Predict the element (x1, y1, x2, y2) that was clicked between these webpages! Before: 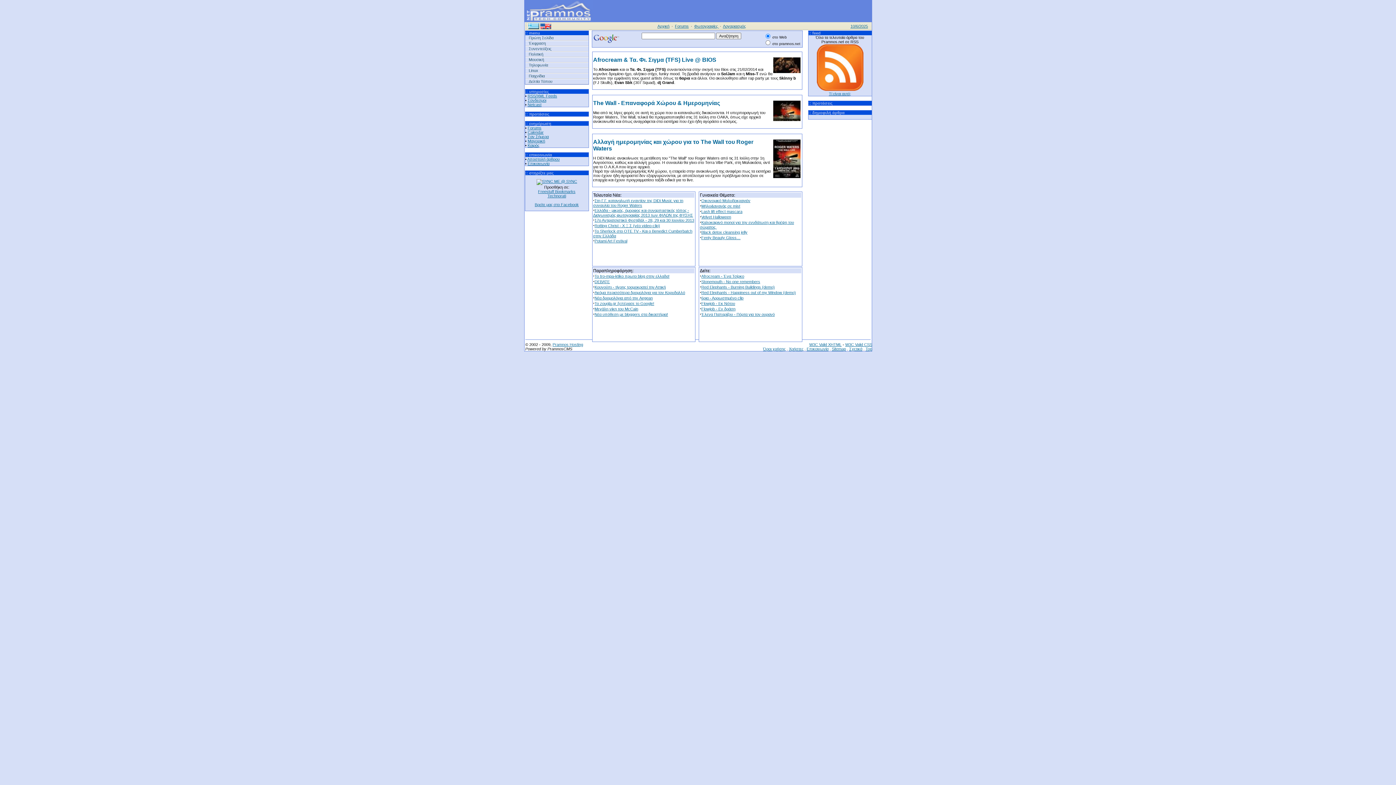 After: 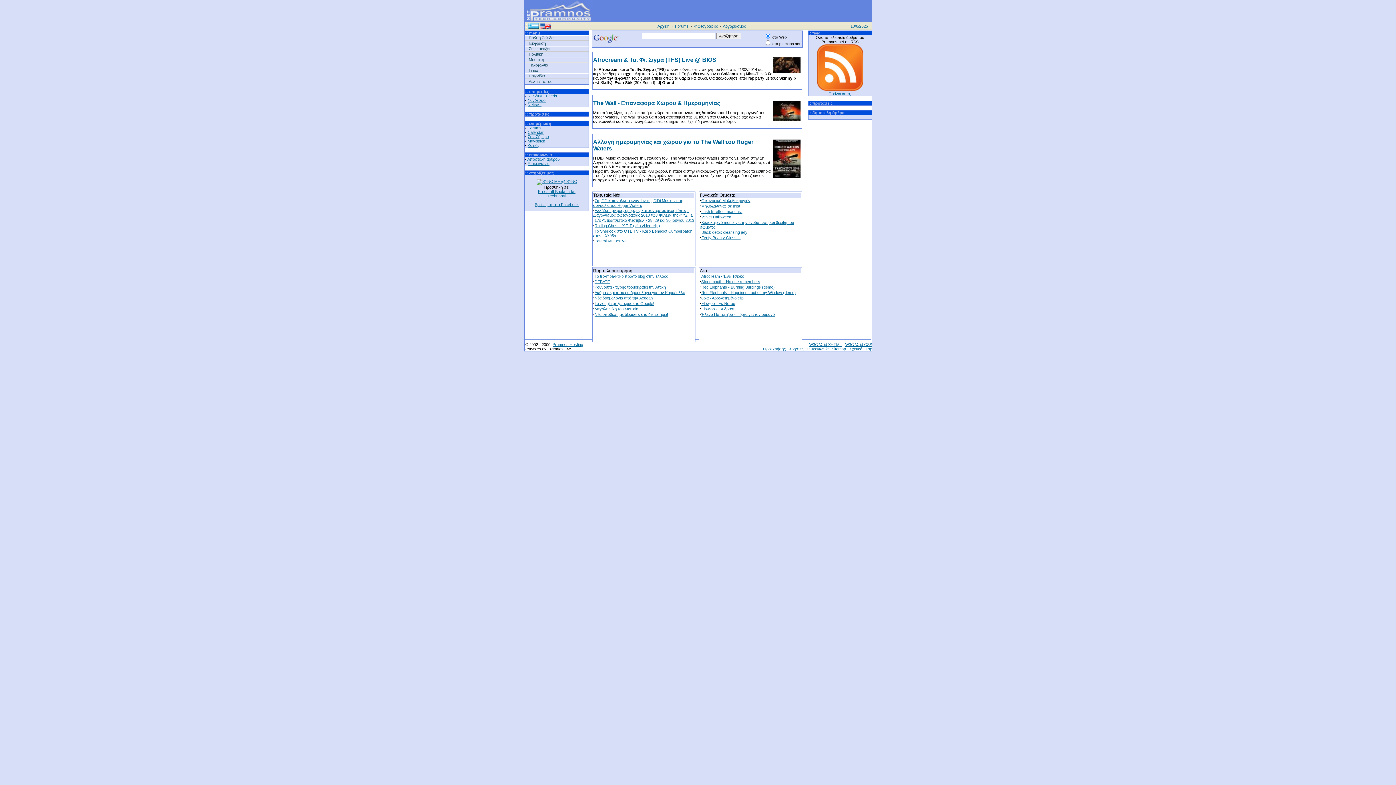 Action: bbox: (593, 198, 683, 207) label: Στη Γ.Γ. καταναλωτή εναντίον της DiDi Music για τη συναυλία του Roger Waters